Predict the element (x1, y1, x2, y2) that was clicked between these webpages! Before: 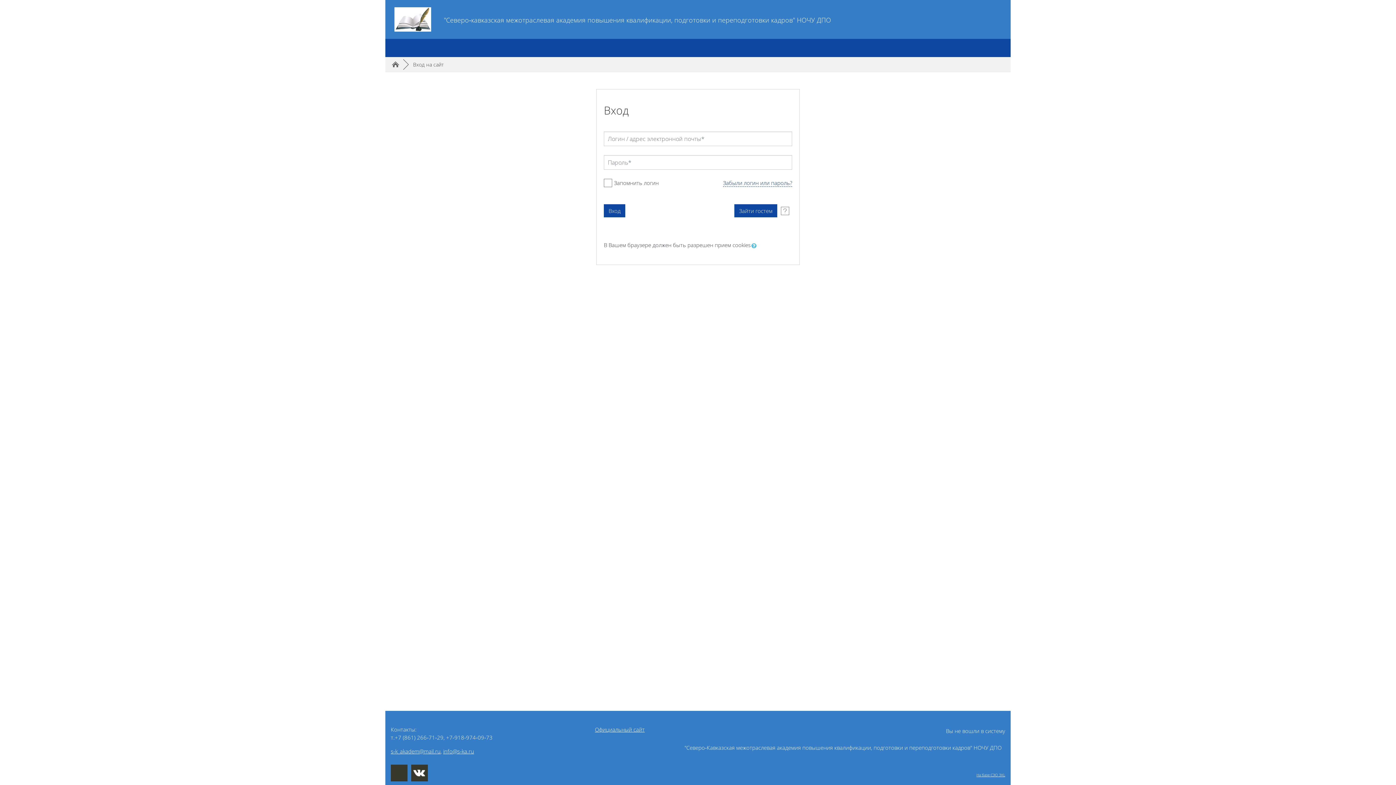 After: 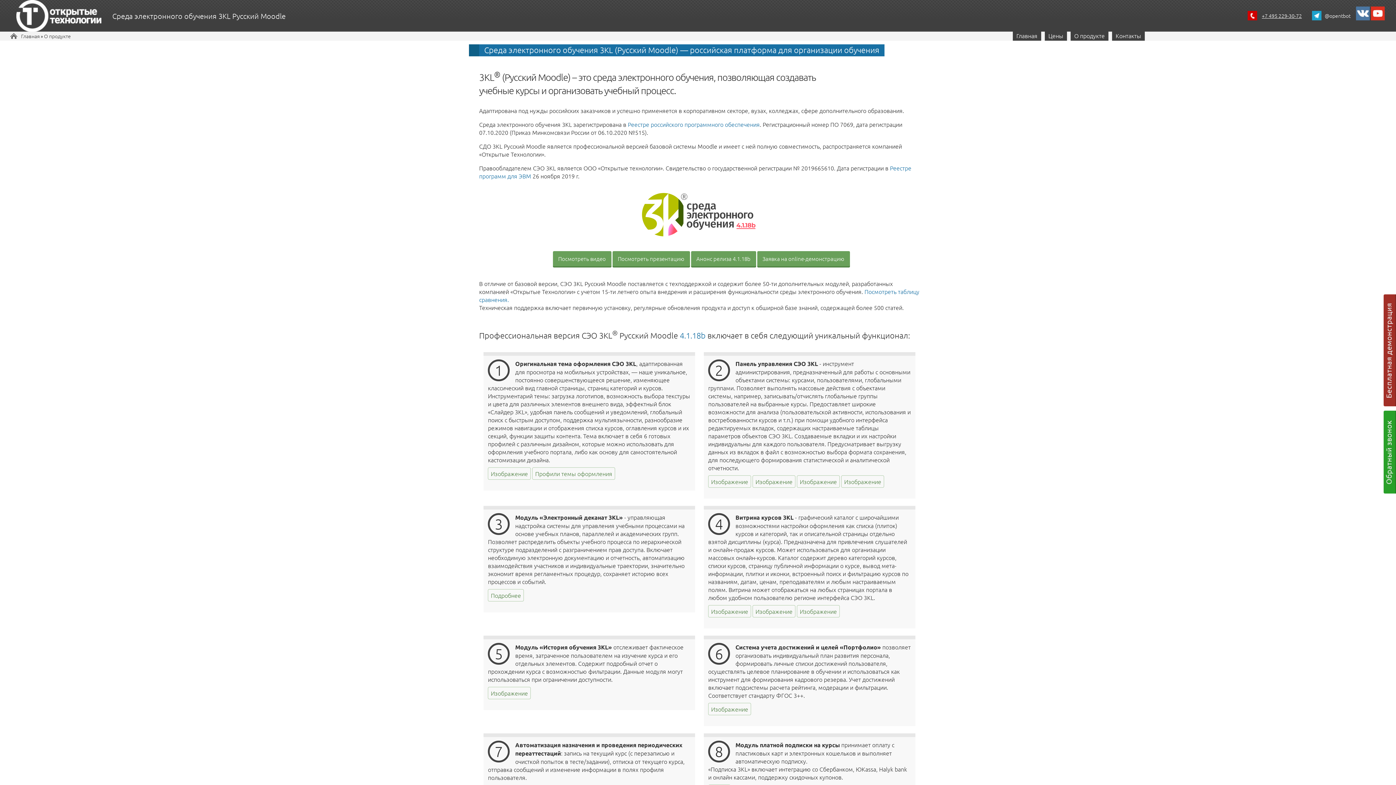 Action: label: На базе СЭО 3KL bbox: (976, 772, 1005, 778)